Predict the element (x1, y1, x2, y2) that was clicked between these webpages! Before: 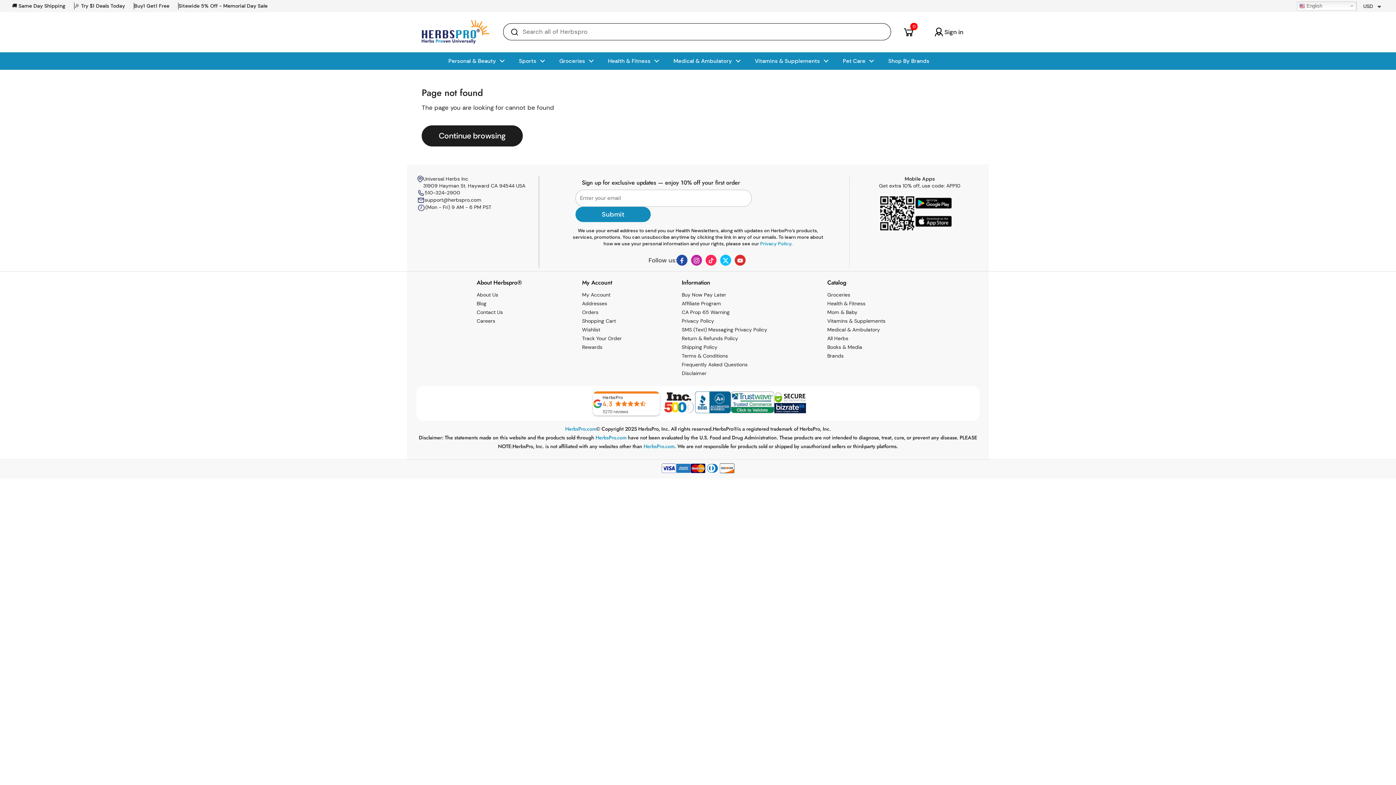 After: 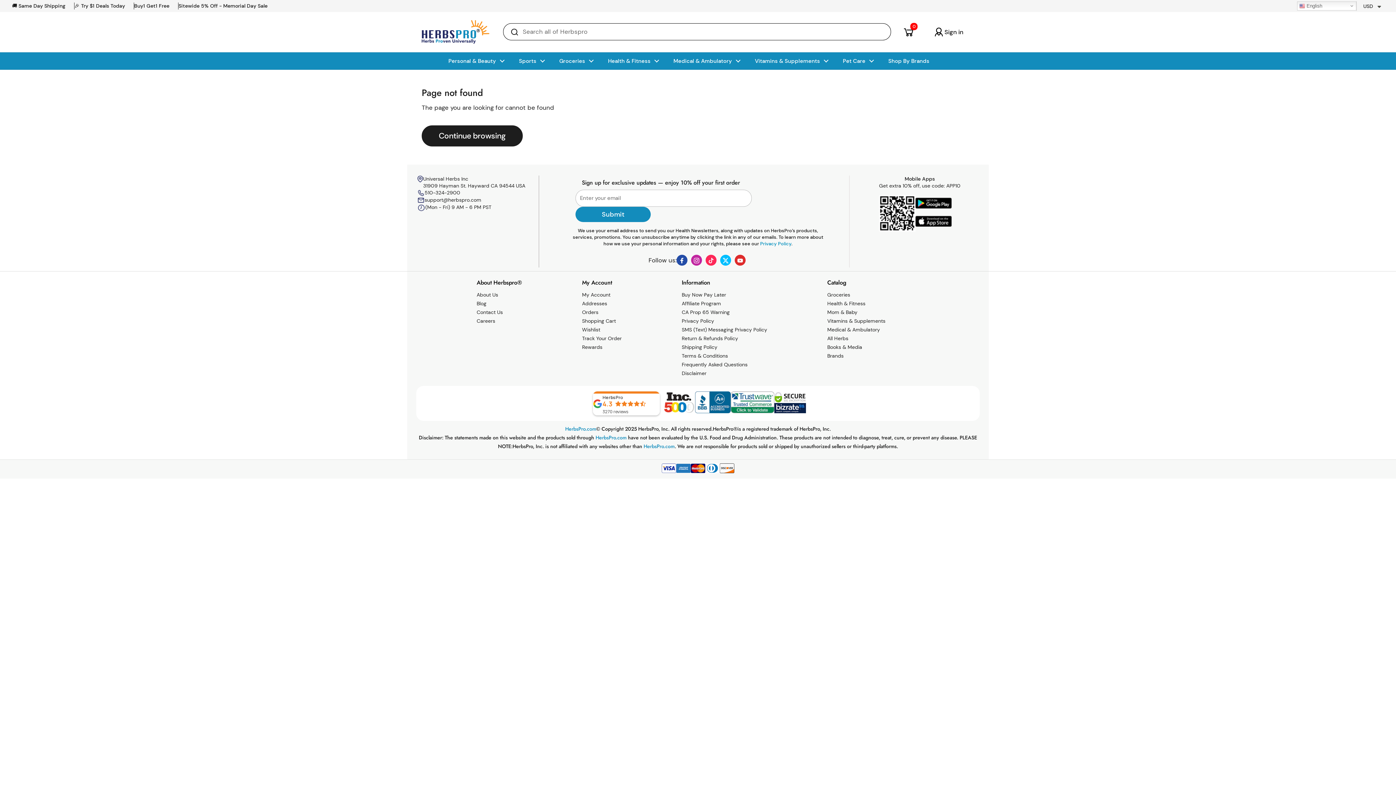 Action: bbox: (705, 255, 716, 265) label: TikTok